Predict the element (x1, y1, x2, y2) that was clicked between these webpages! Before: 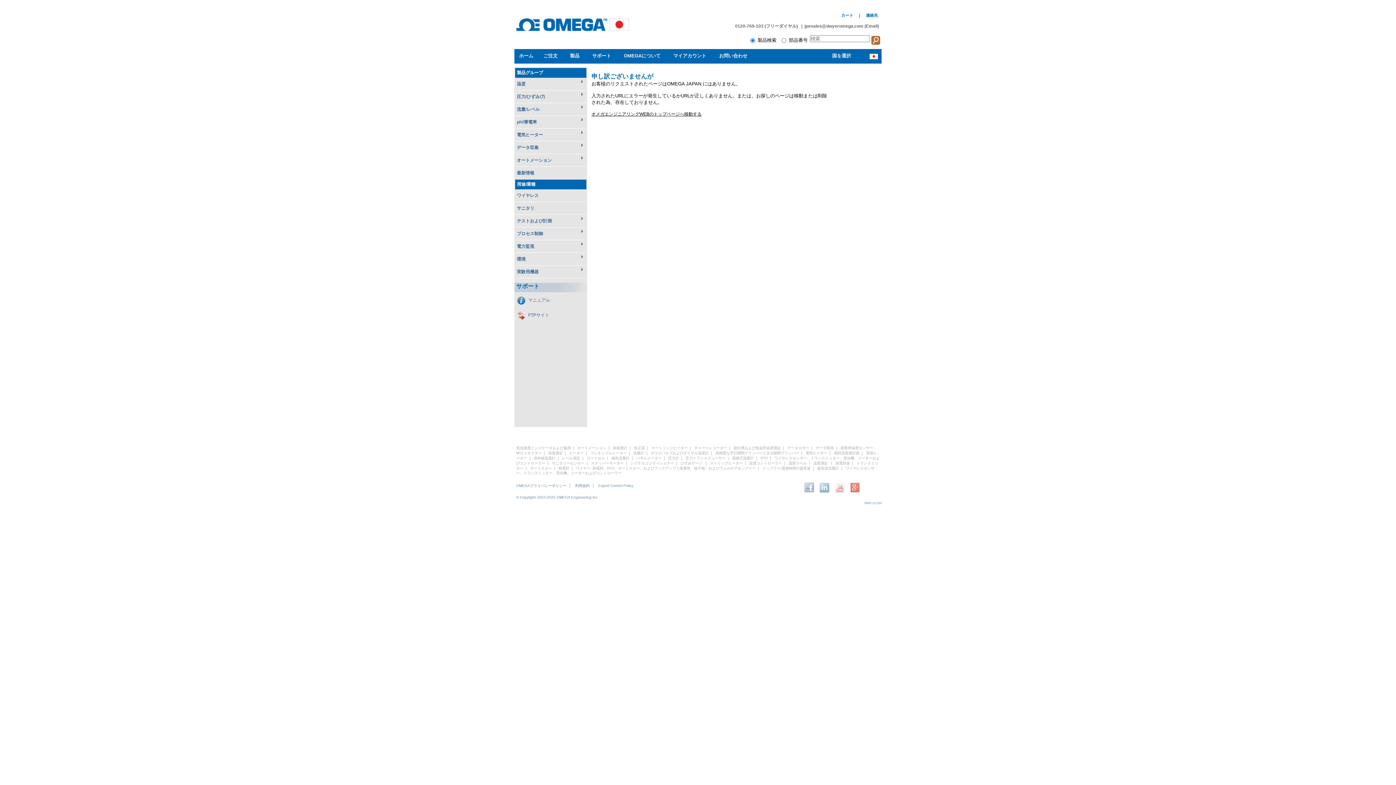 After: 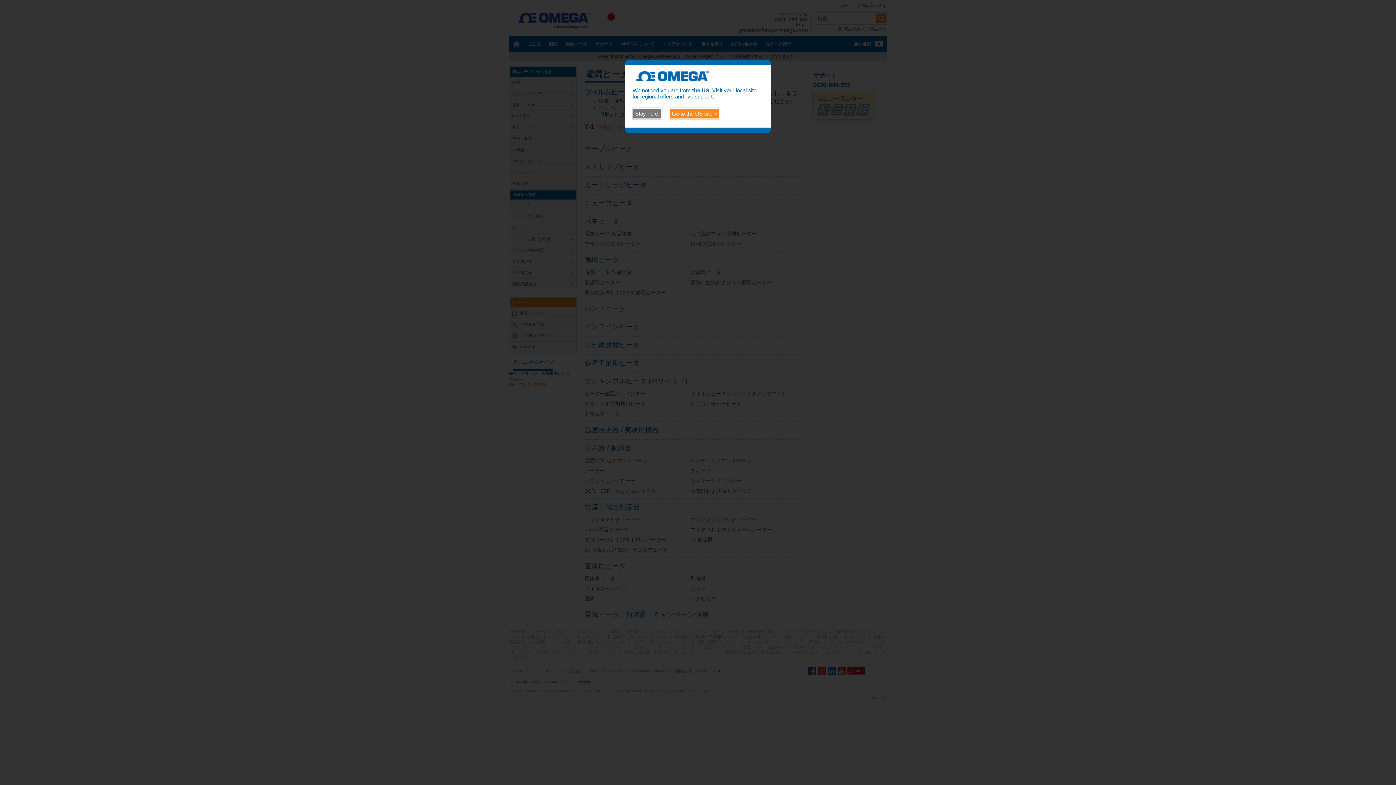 Action: label: 電気ヒーター bbox: (515, 128, 586, 141)